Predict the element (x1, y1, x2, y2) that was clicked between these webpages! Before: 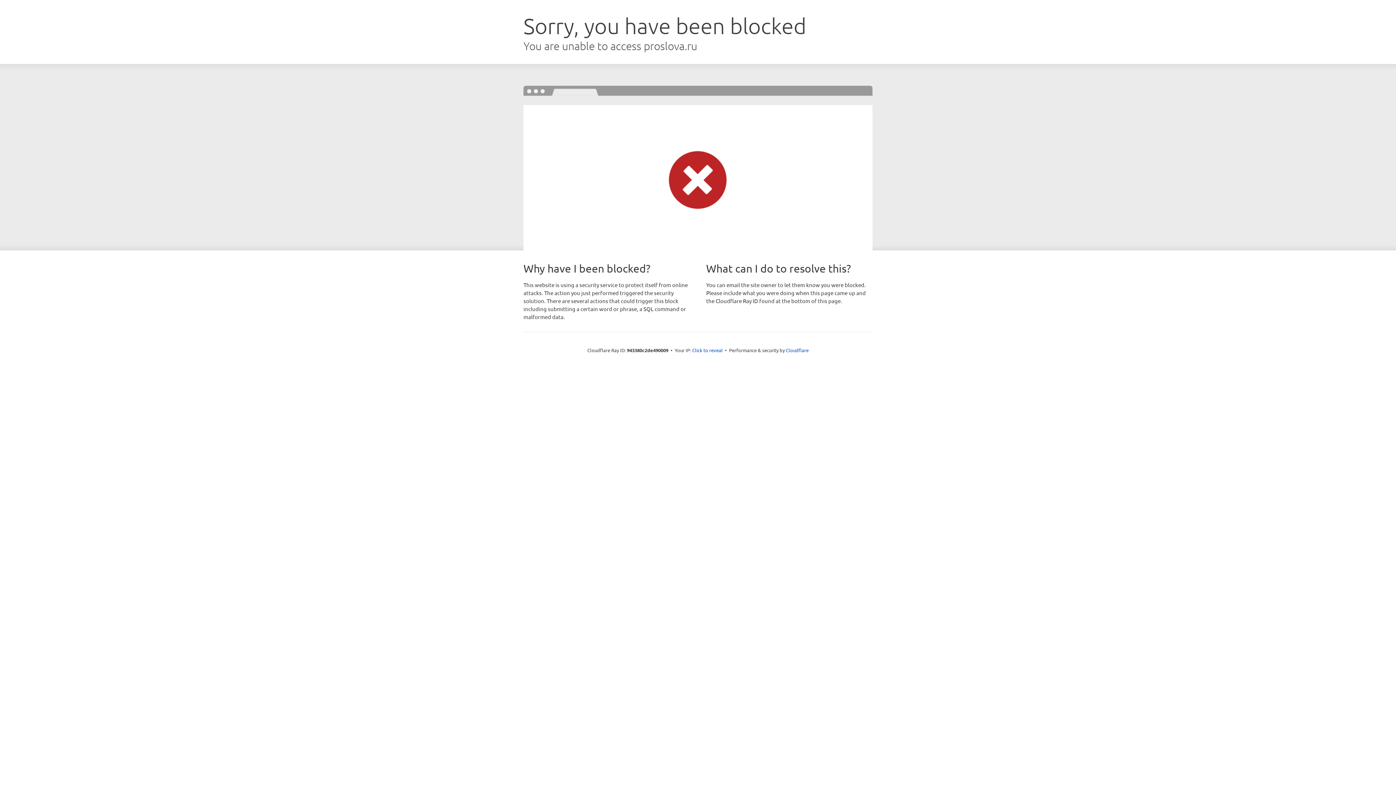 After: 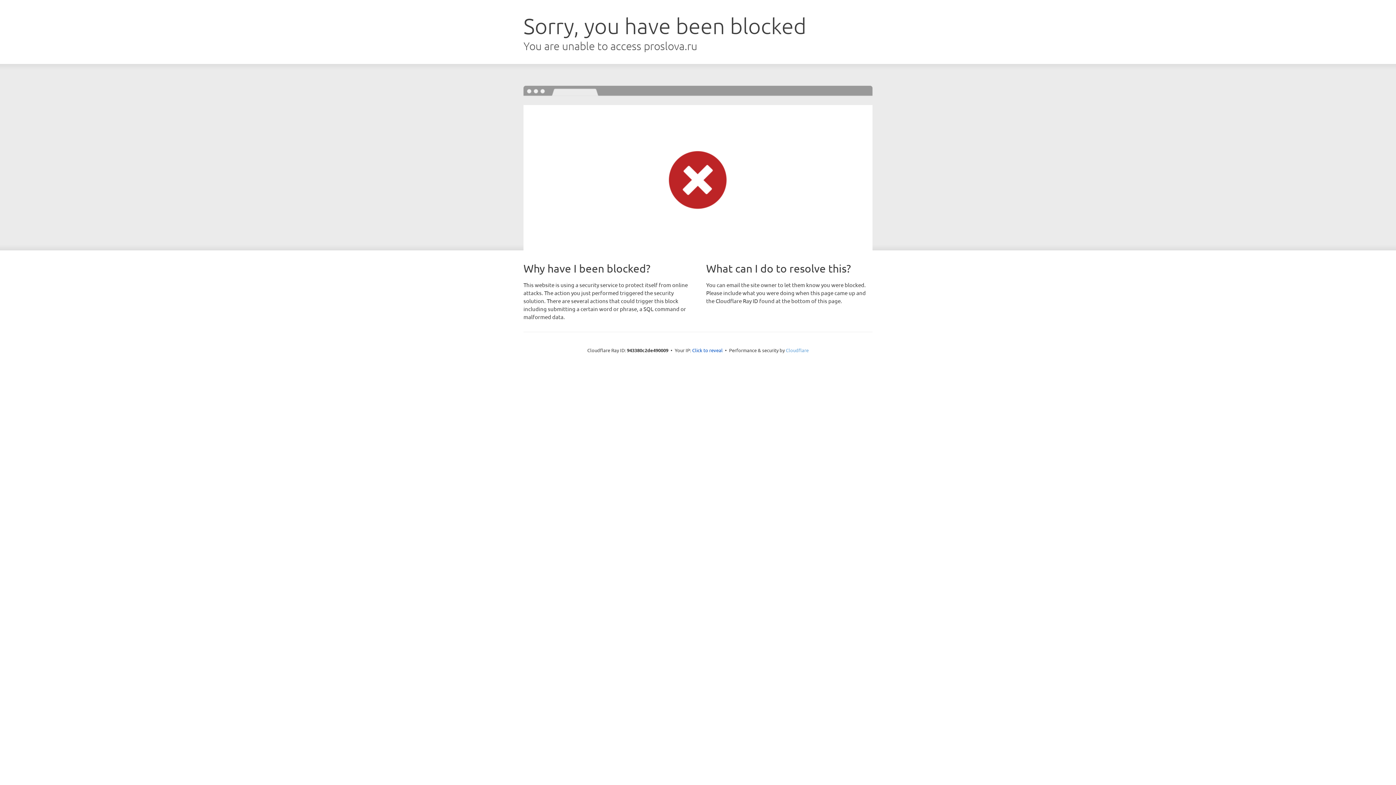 Action: bbox: (786, 347, 808, 353) label: Cloudflare